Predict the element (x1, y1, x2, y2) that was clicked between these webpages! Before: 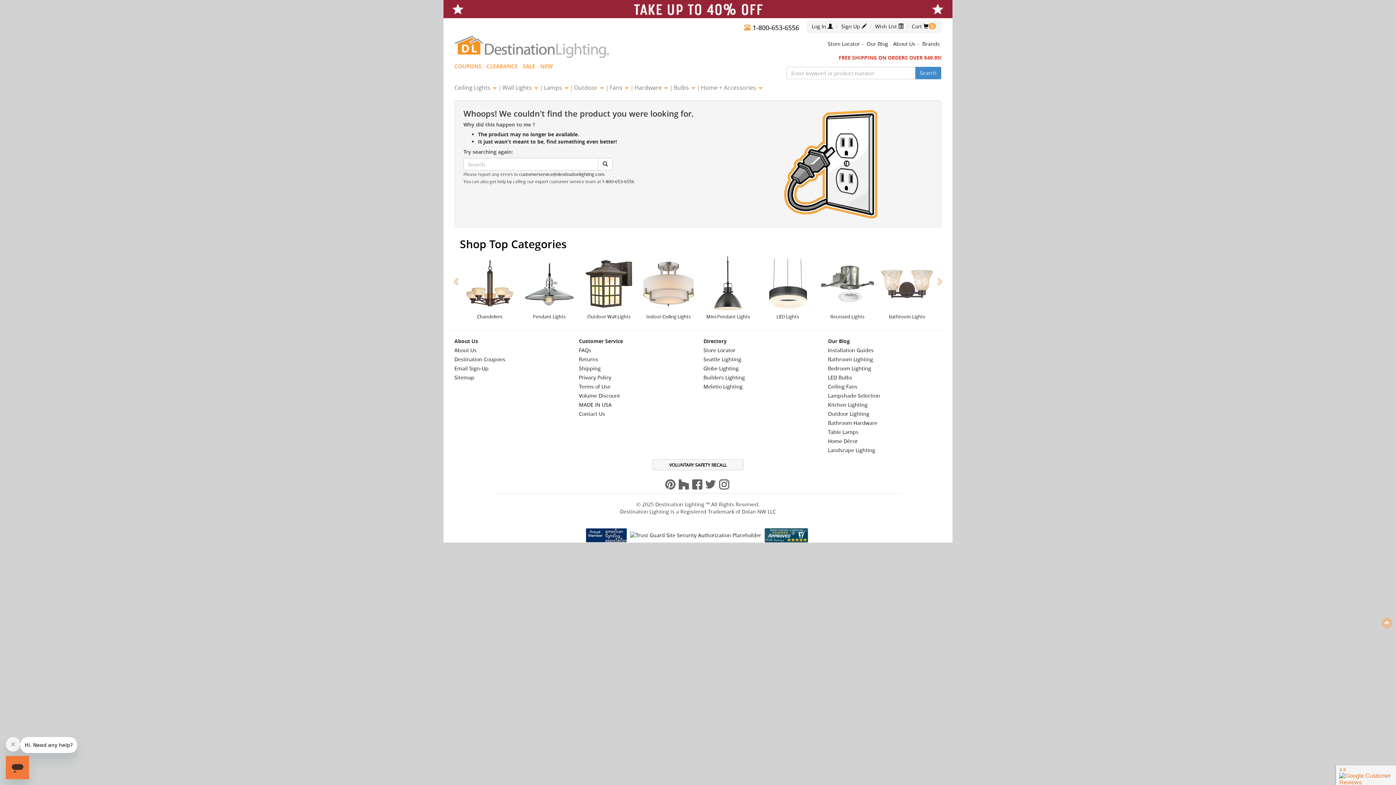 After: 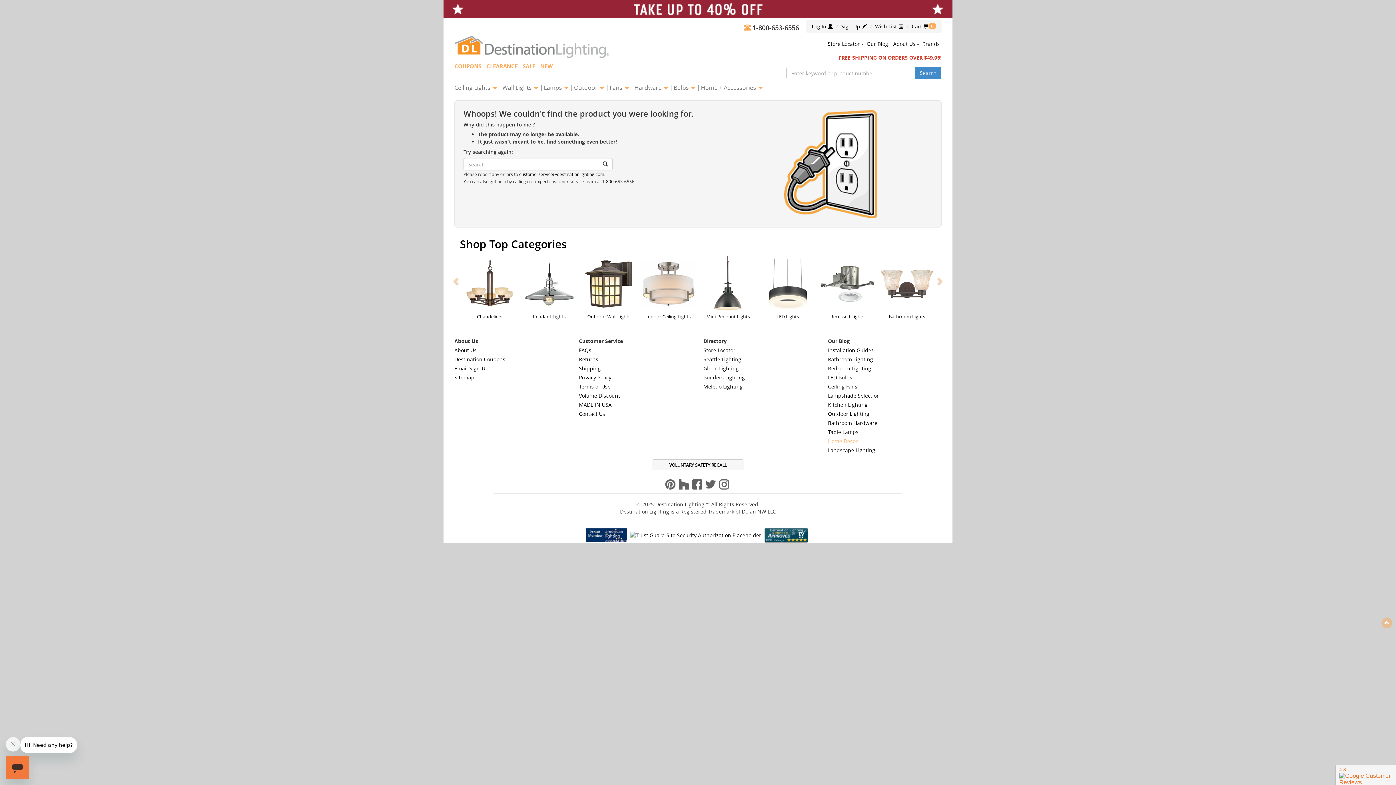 Action: label: Home Décor bbox: (828, 437, 858, 444)